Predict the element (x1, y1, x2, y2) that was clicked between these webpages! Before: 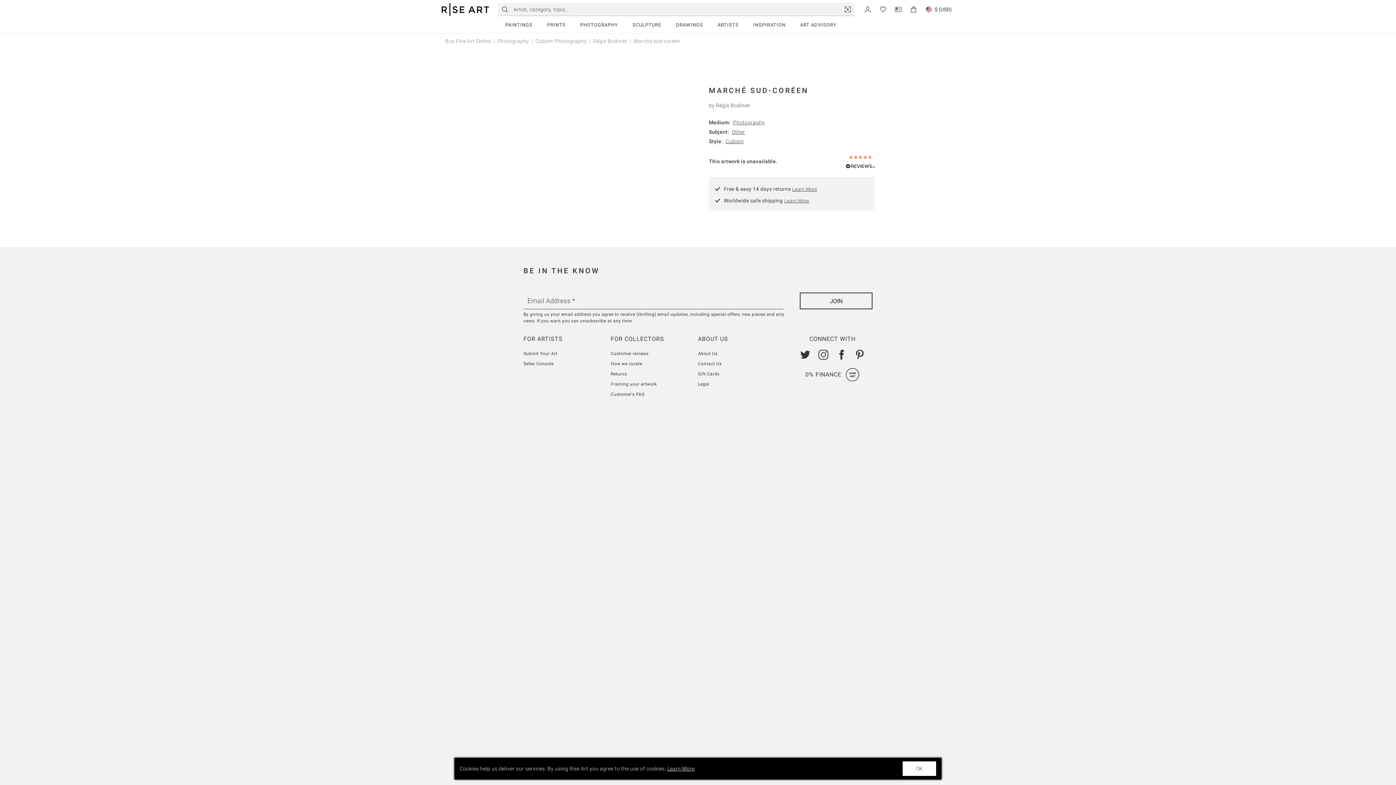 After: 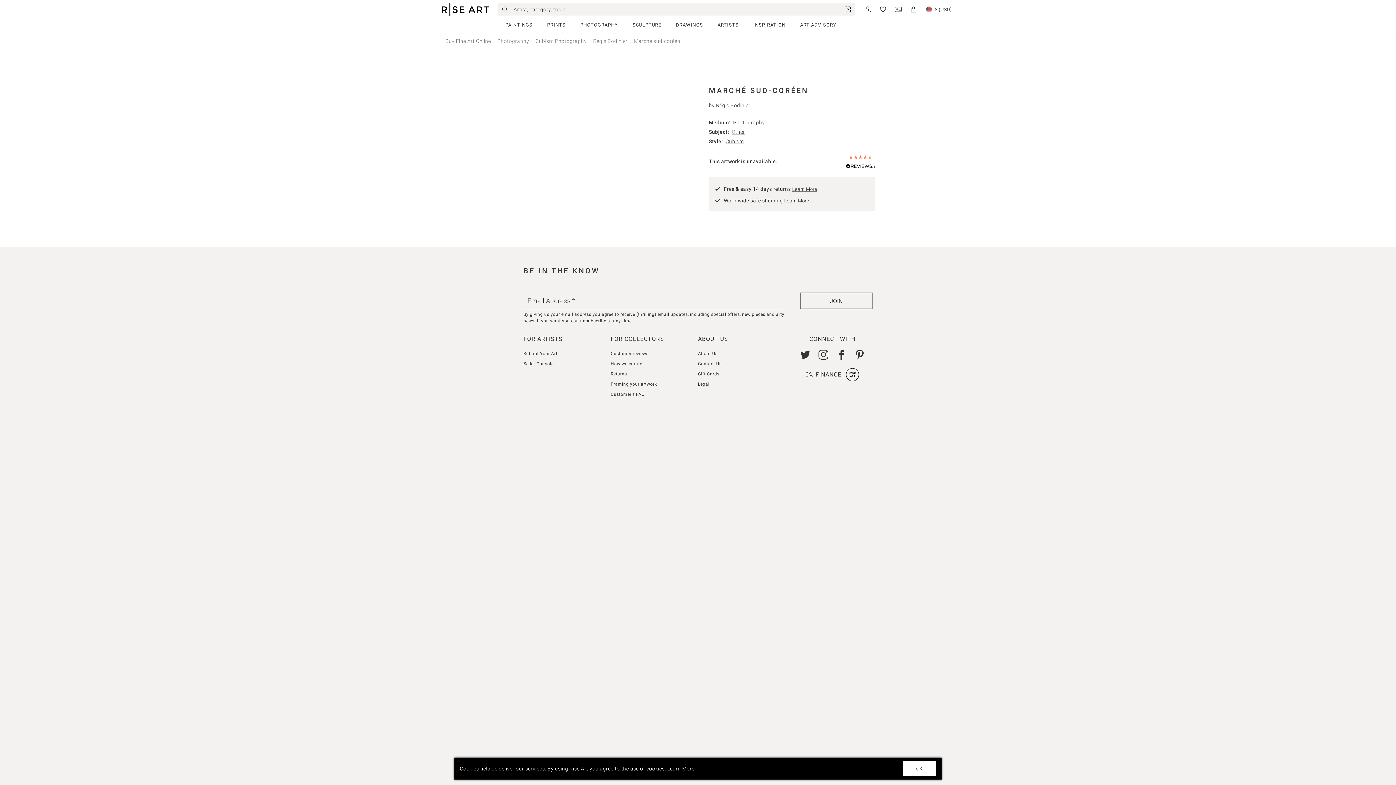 Action: bbox: (841, 2, 854, 15)